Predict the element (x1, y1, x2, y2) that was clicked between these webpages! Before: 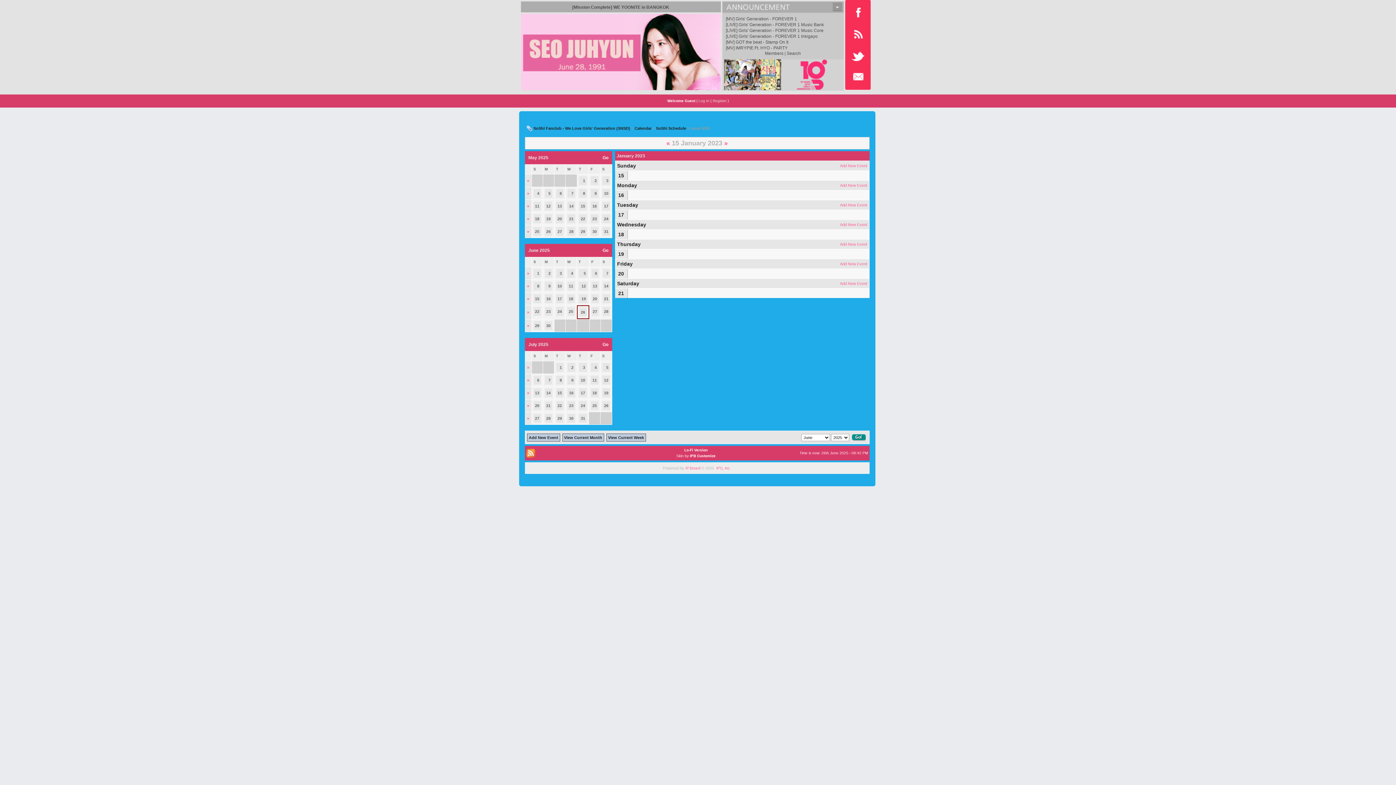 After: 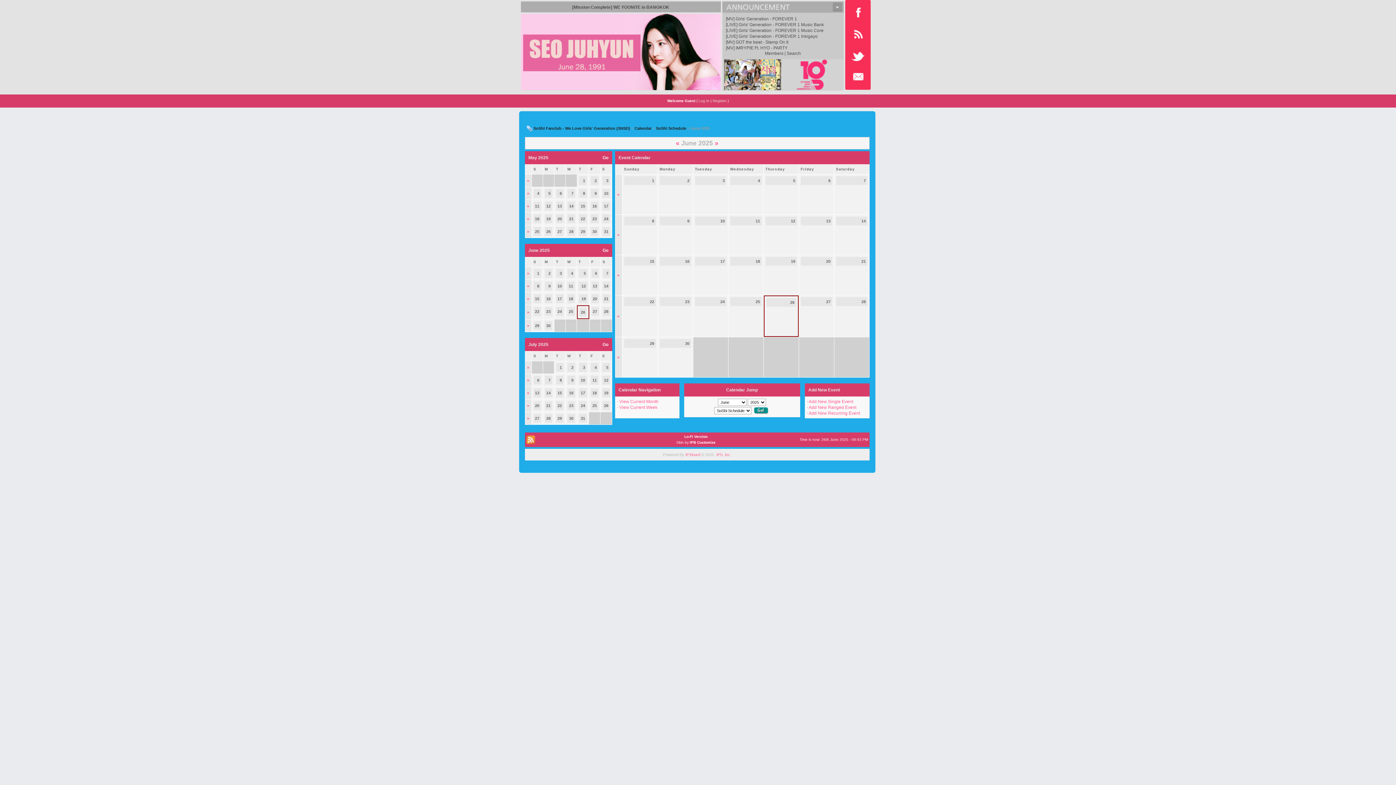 Action: label: Calendar bbox: (634, 126, 651, 130)